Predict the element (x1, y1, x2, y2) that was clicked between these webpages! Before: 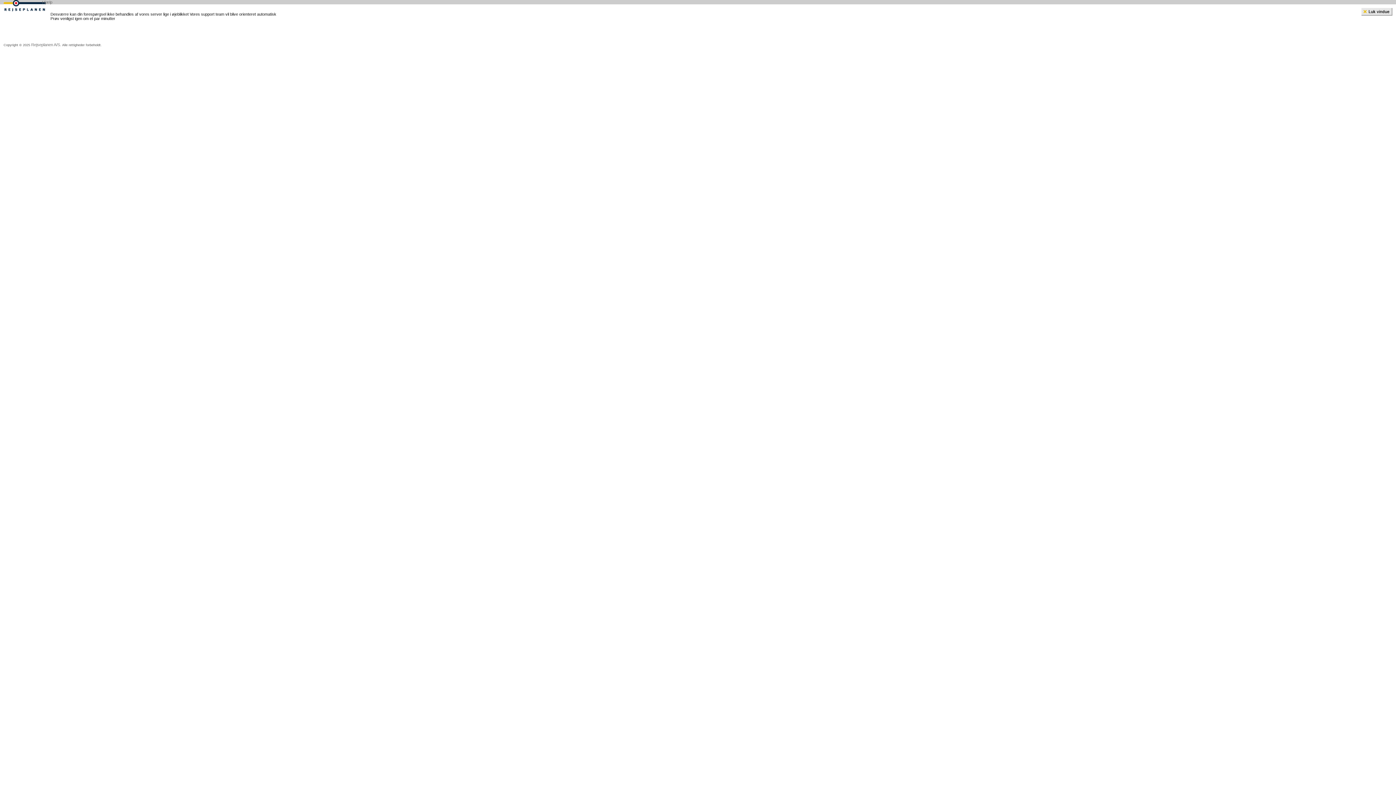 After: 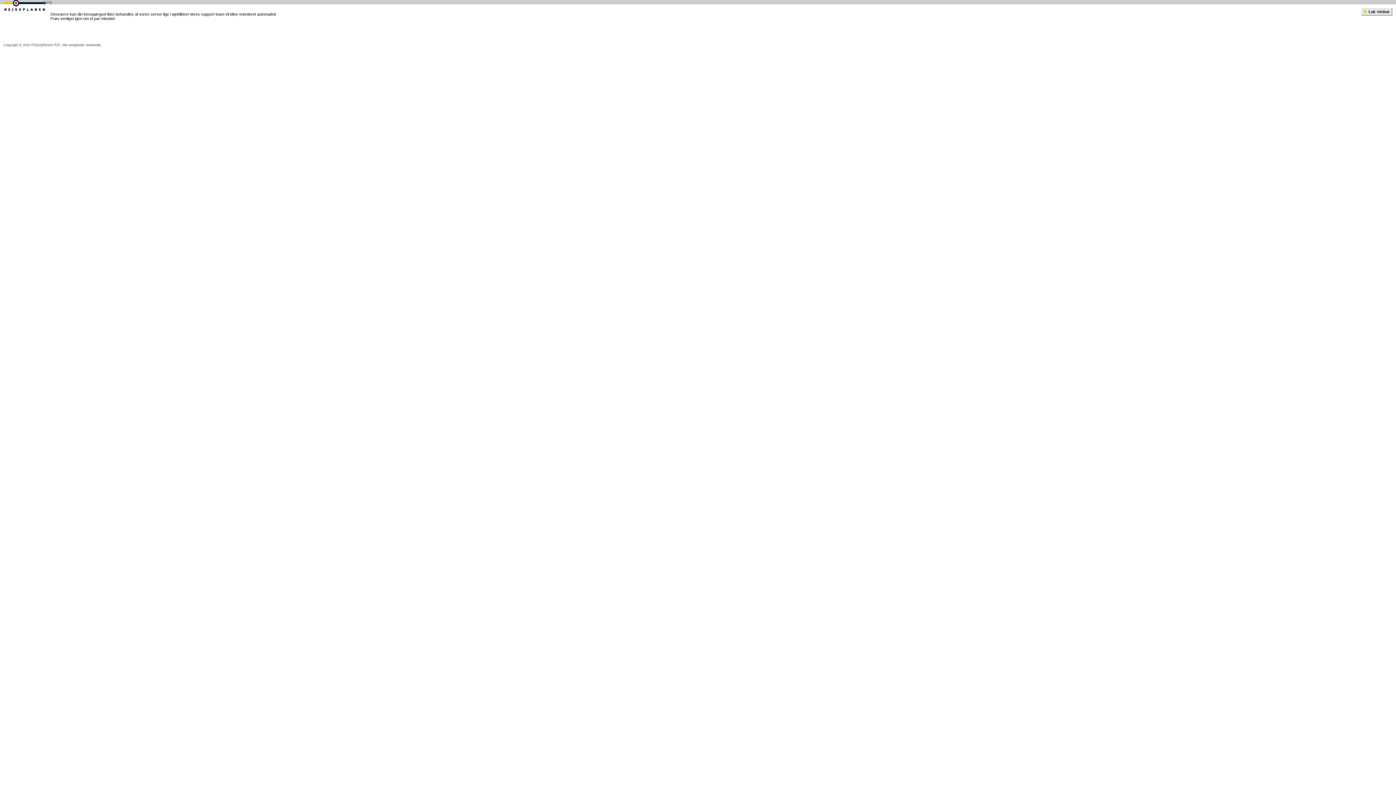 Action: bbox: (42, 0, 52, 4) label: Hjælp